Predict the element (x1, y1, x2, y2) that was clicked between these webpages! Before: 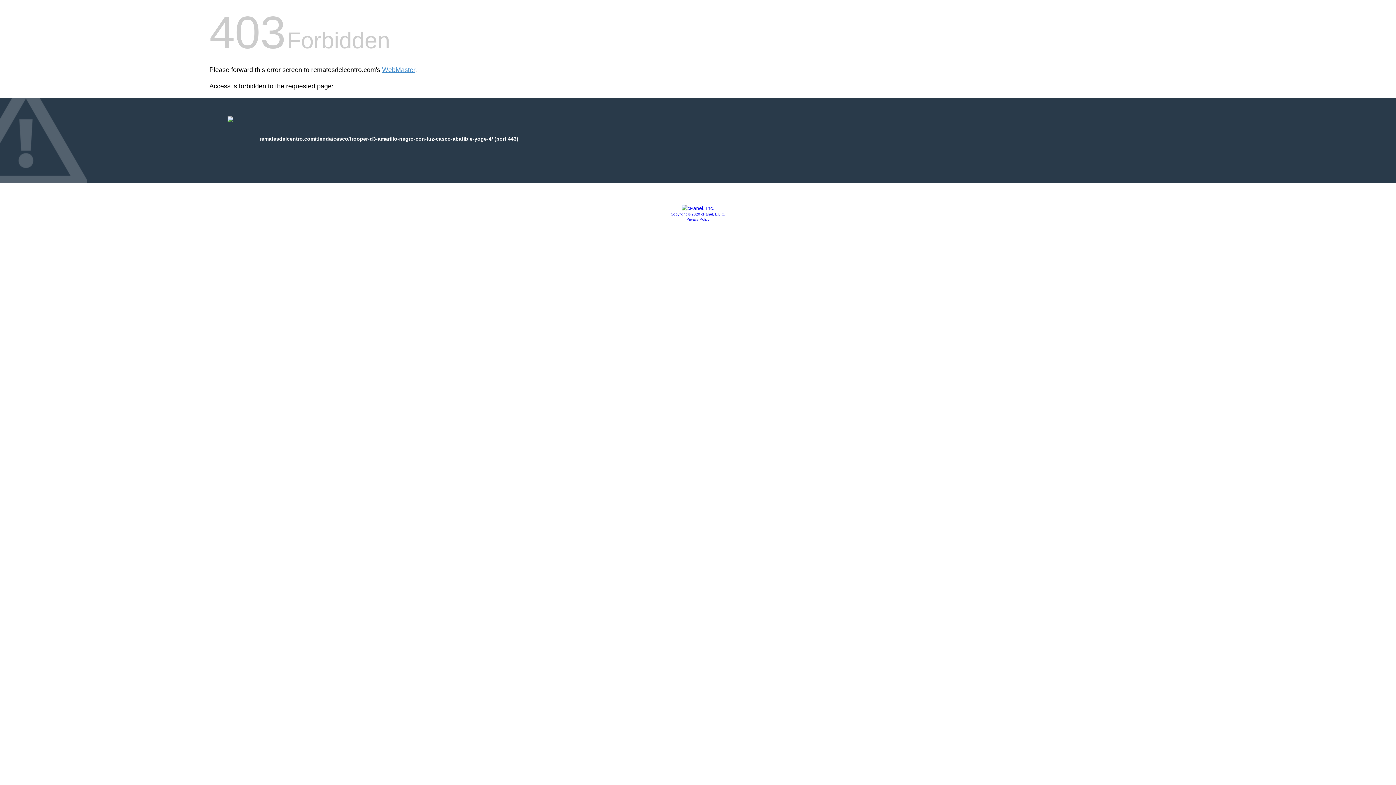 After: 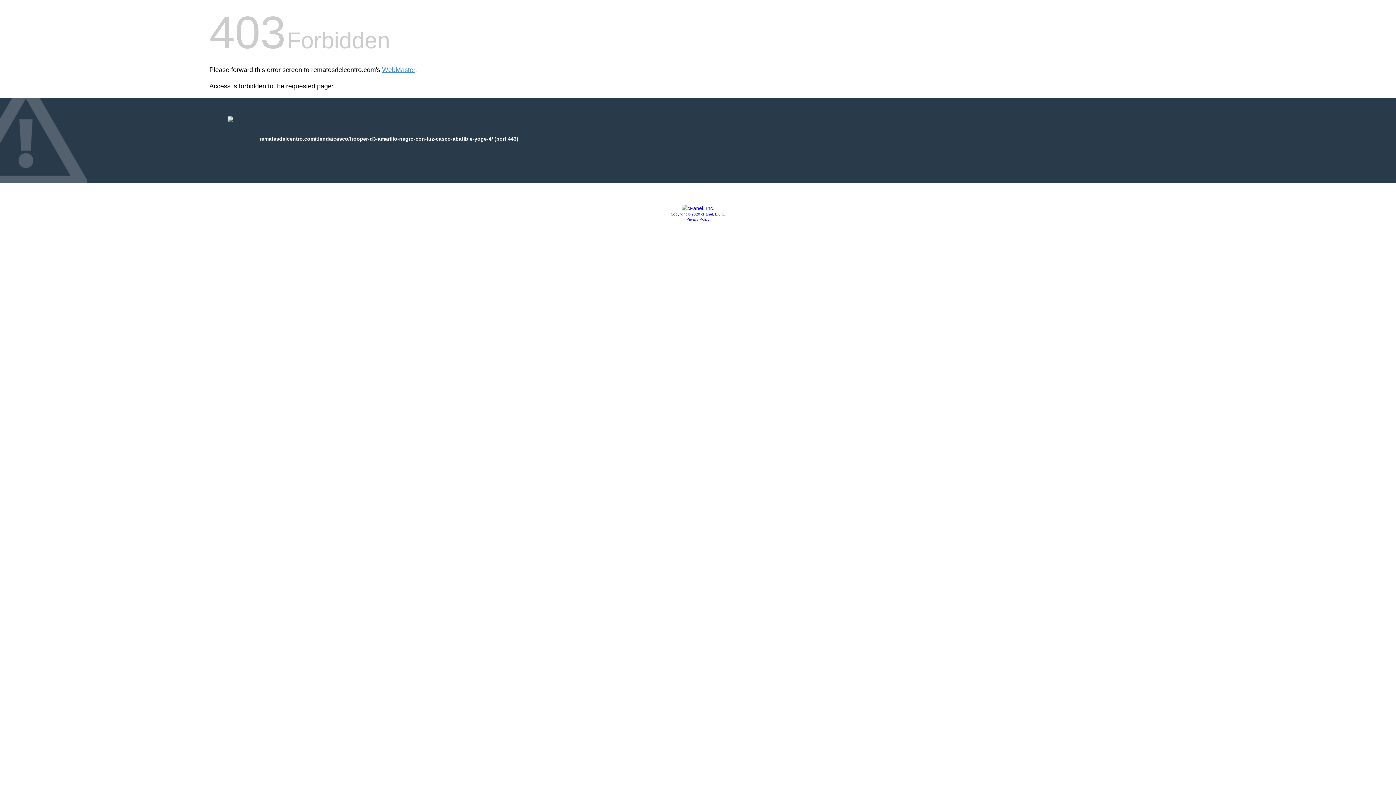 Action: bbox: (686, 217, 709, 221) label: Privacy Policy